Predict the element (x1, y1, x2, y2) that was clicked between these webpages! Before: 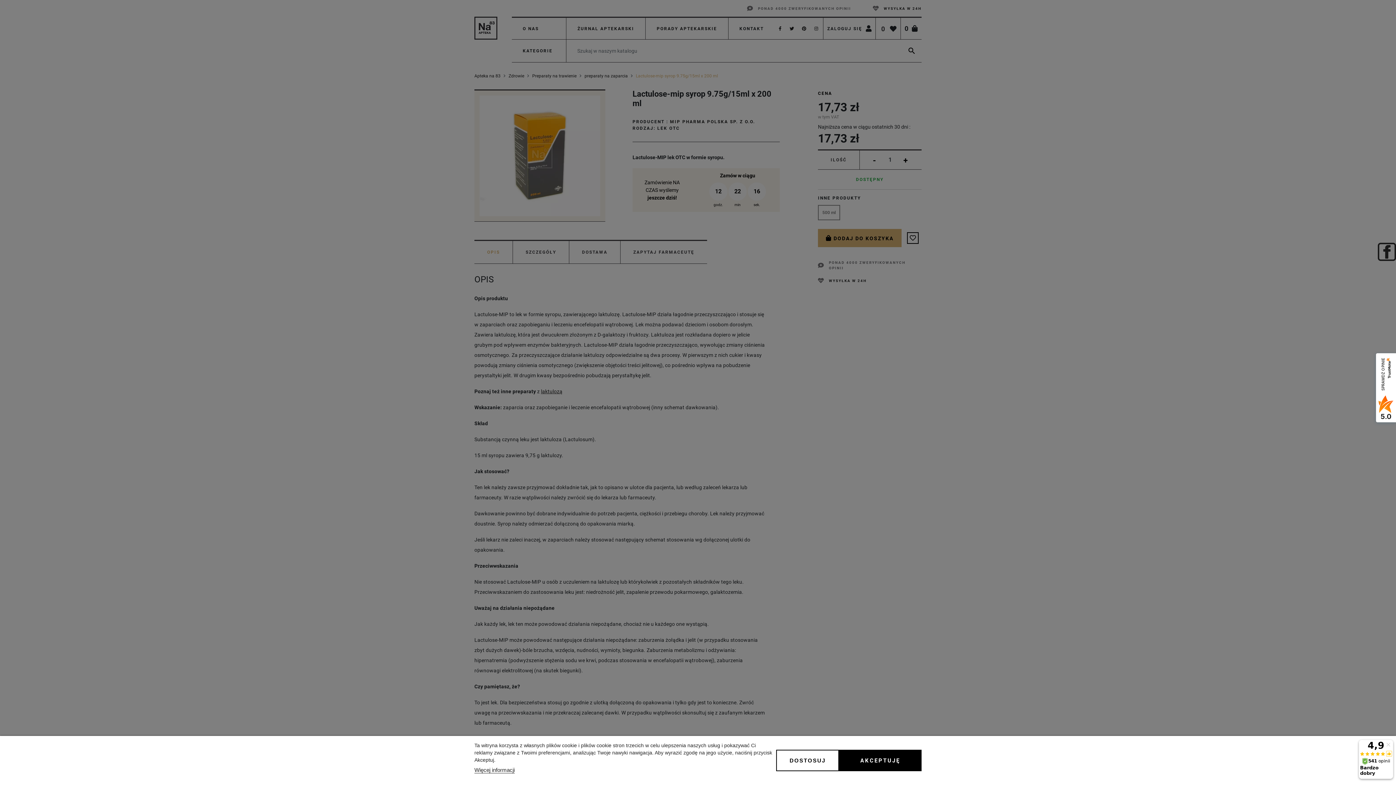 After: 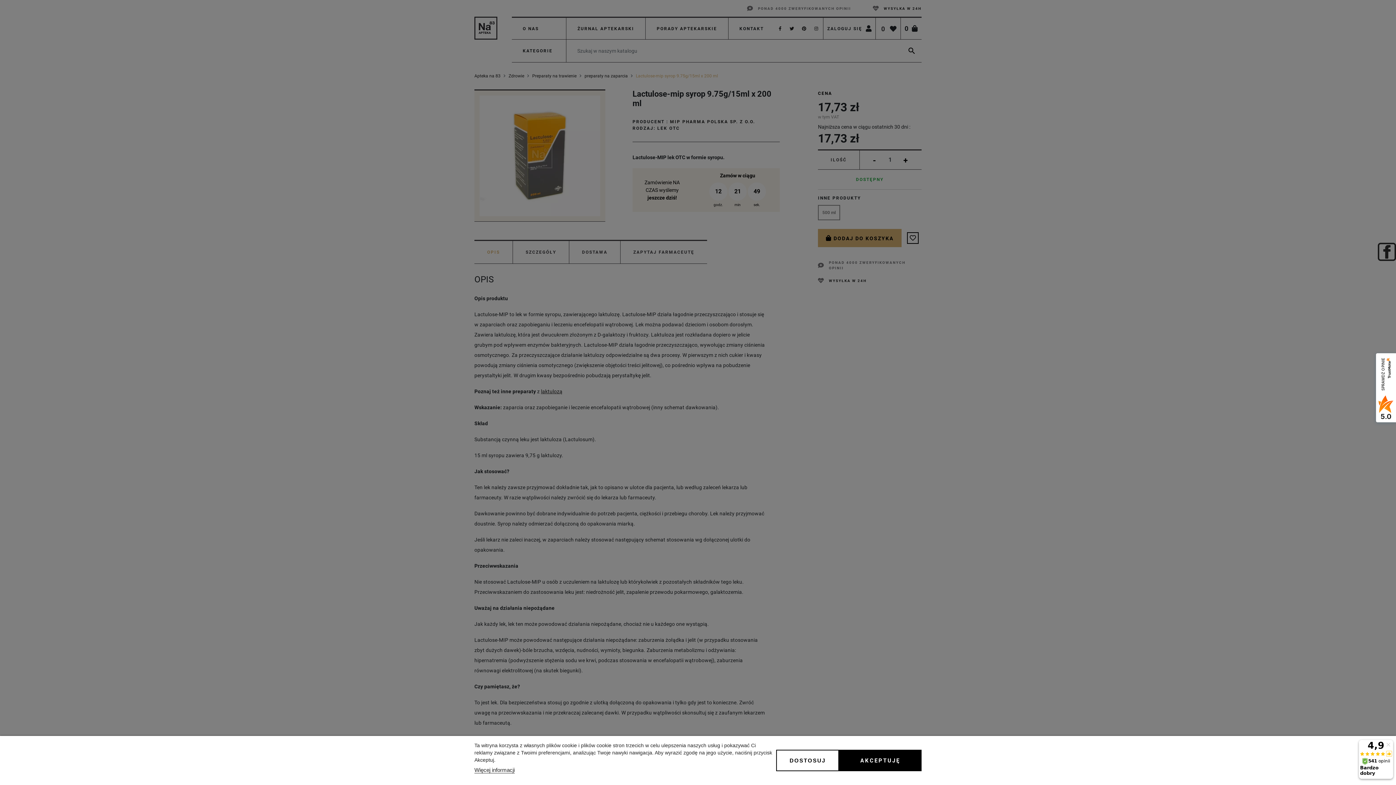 Action: label: Więcej informacji bbox: (474, 767, 514, 773)